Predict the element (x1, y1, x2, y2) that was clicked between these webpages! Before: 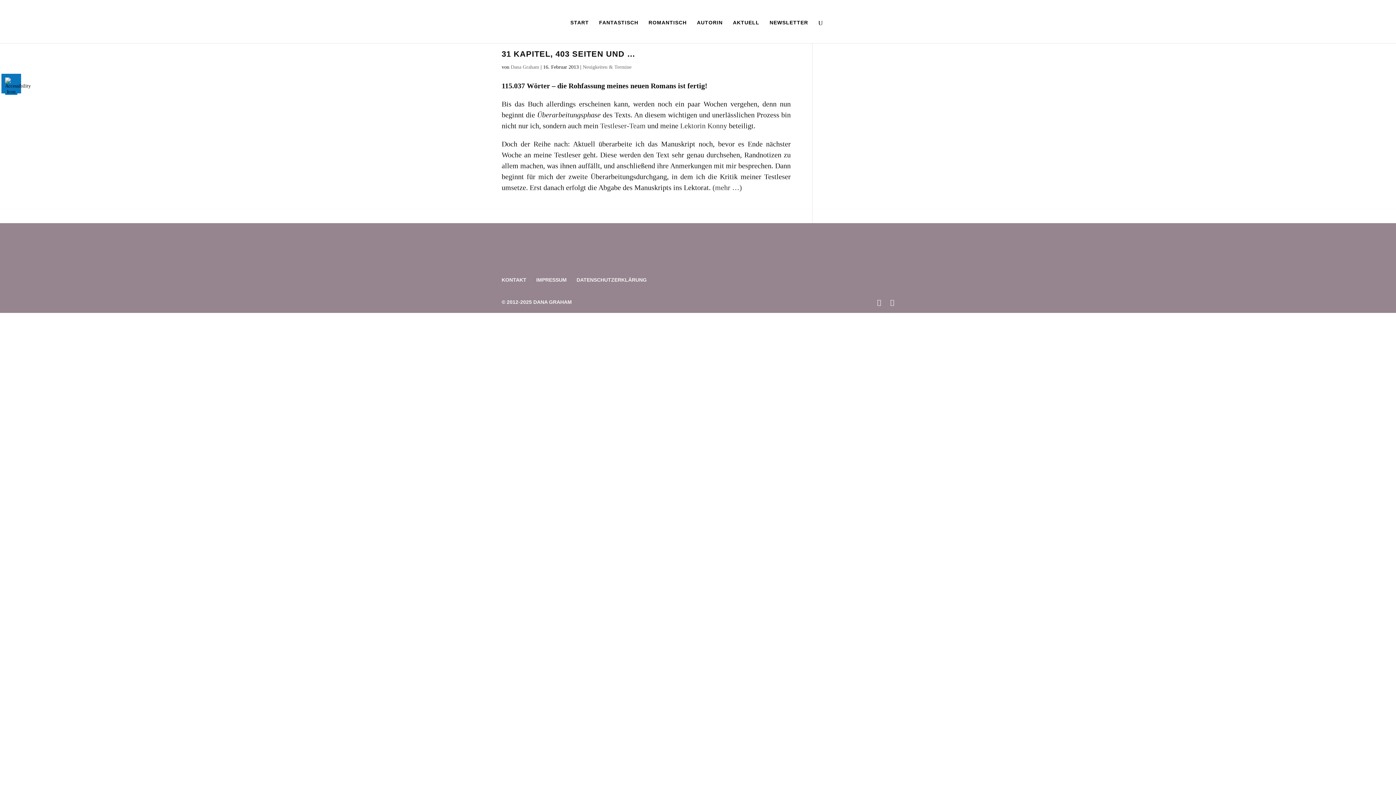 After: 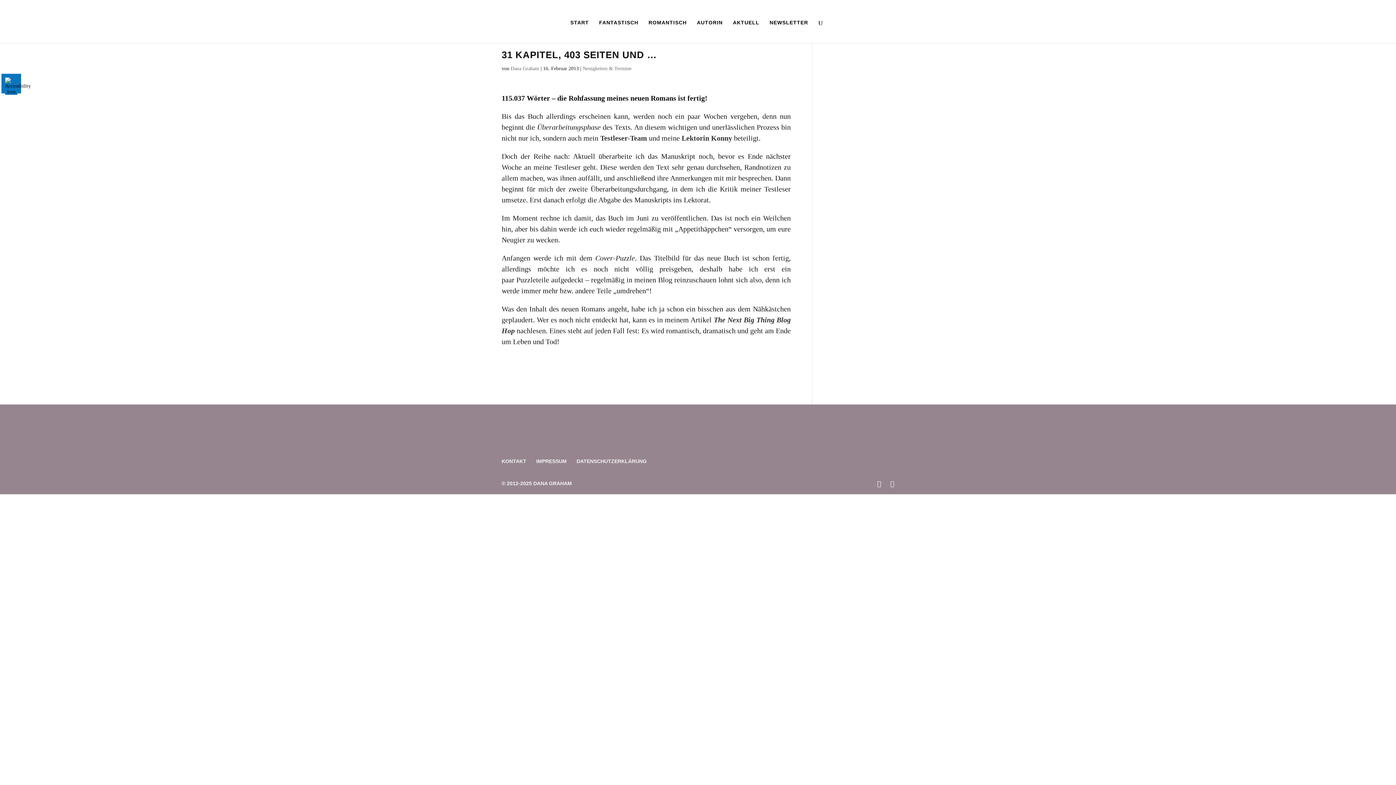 Action: bbox: (501, 49, 635, 58) label: 31 KAPITEL, 403 SEITEN UND …